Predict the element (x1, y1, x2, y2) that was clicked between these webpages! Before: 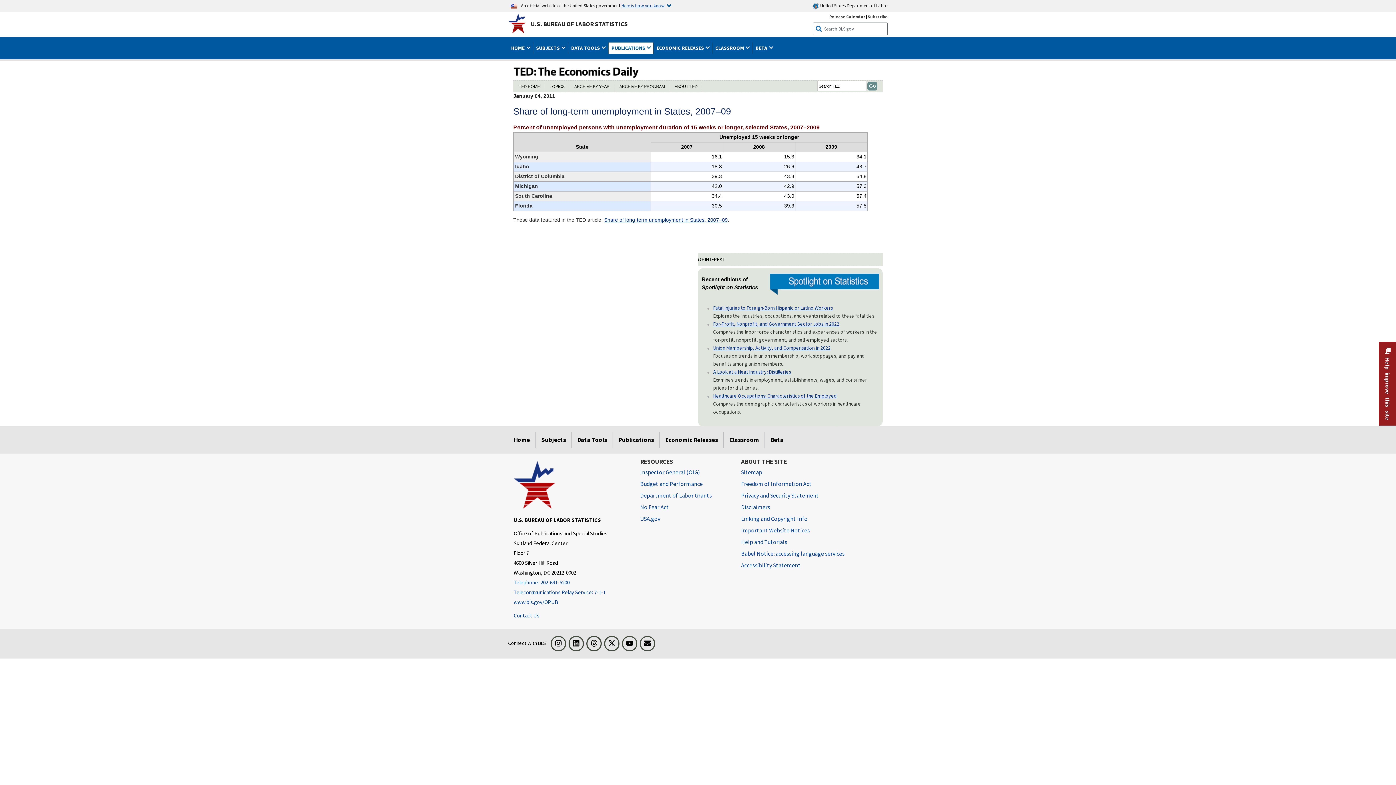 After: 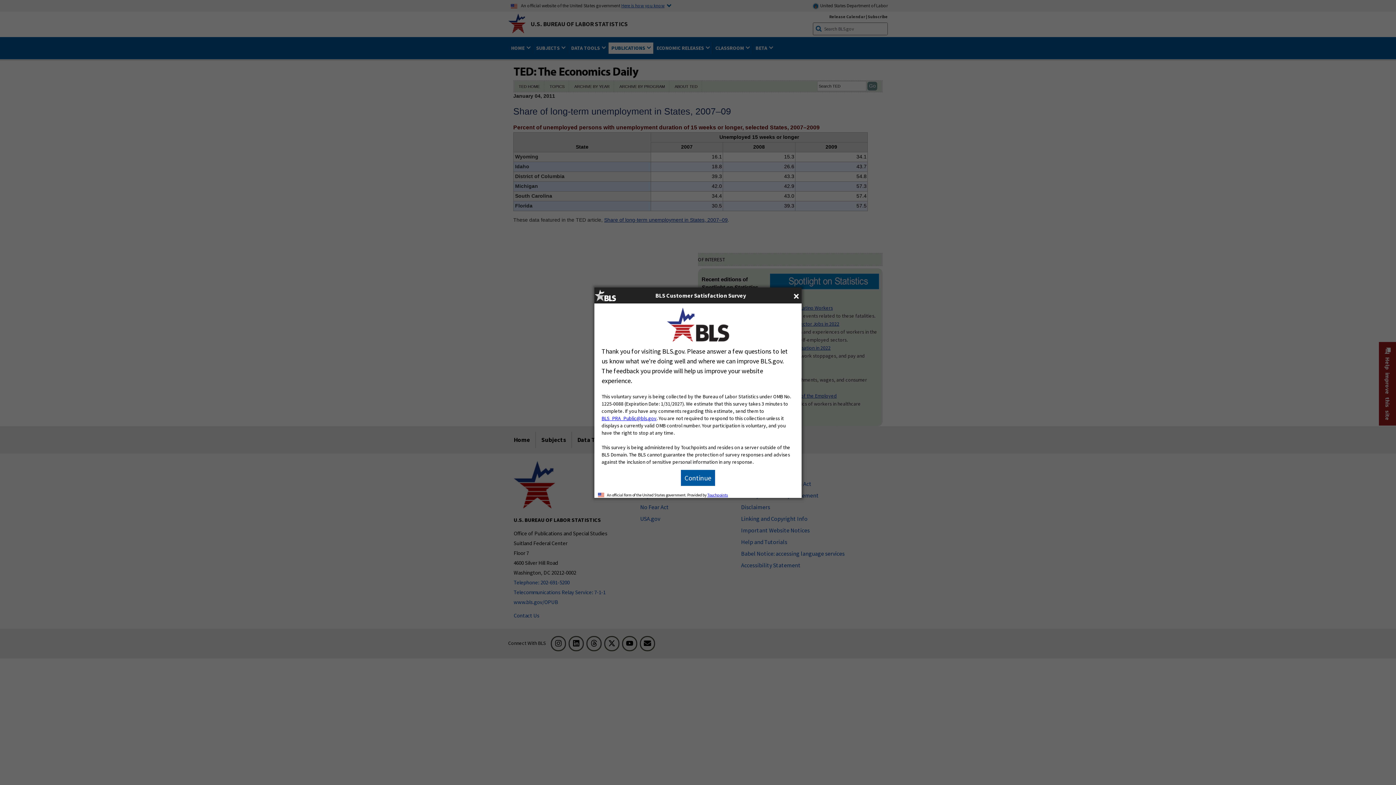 Action: label: Help improve this site bbox: (1379, 342, 1396, 425)